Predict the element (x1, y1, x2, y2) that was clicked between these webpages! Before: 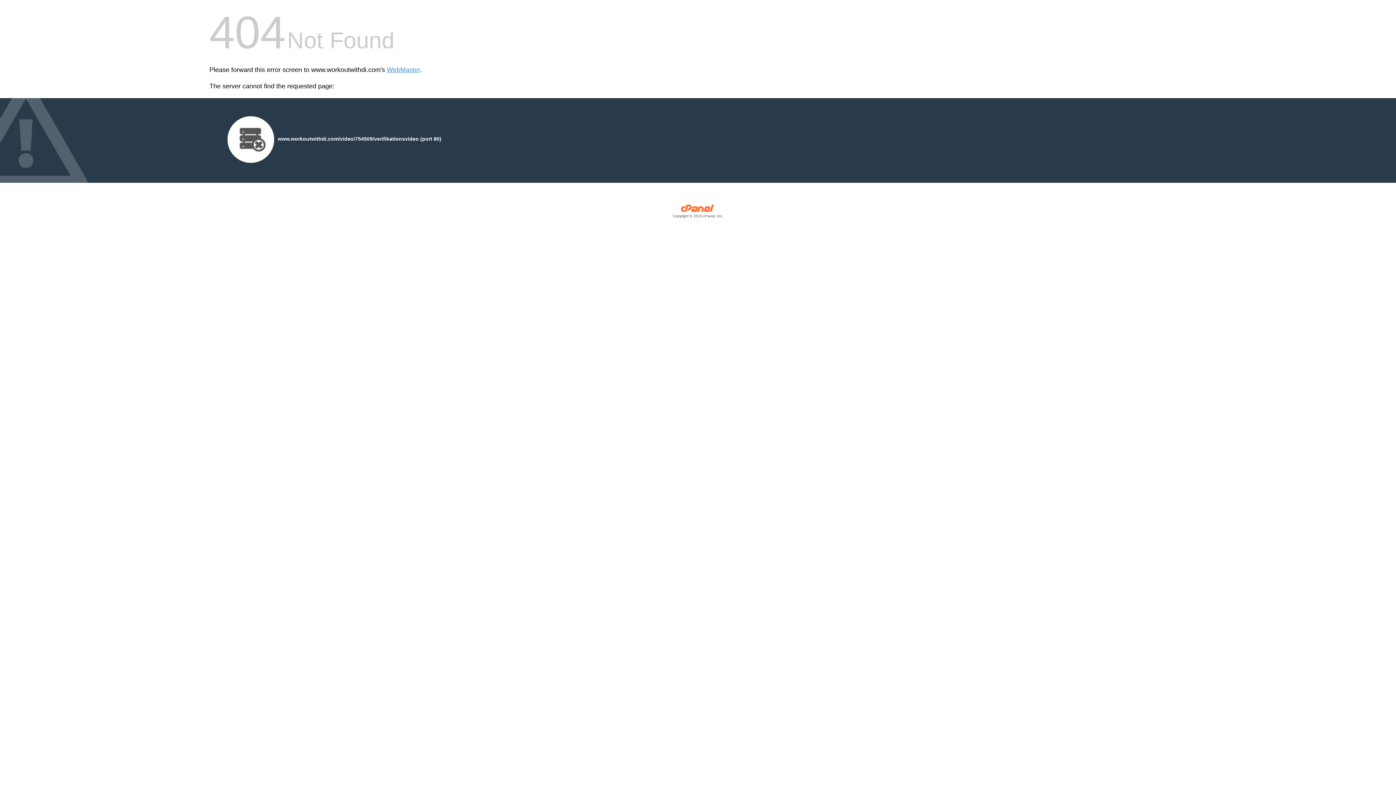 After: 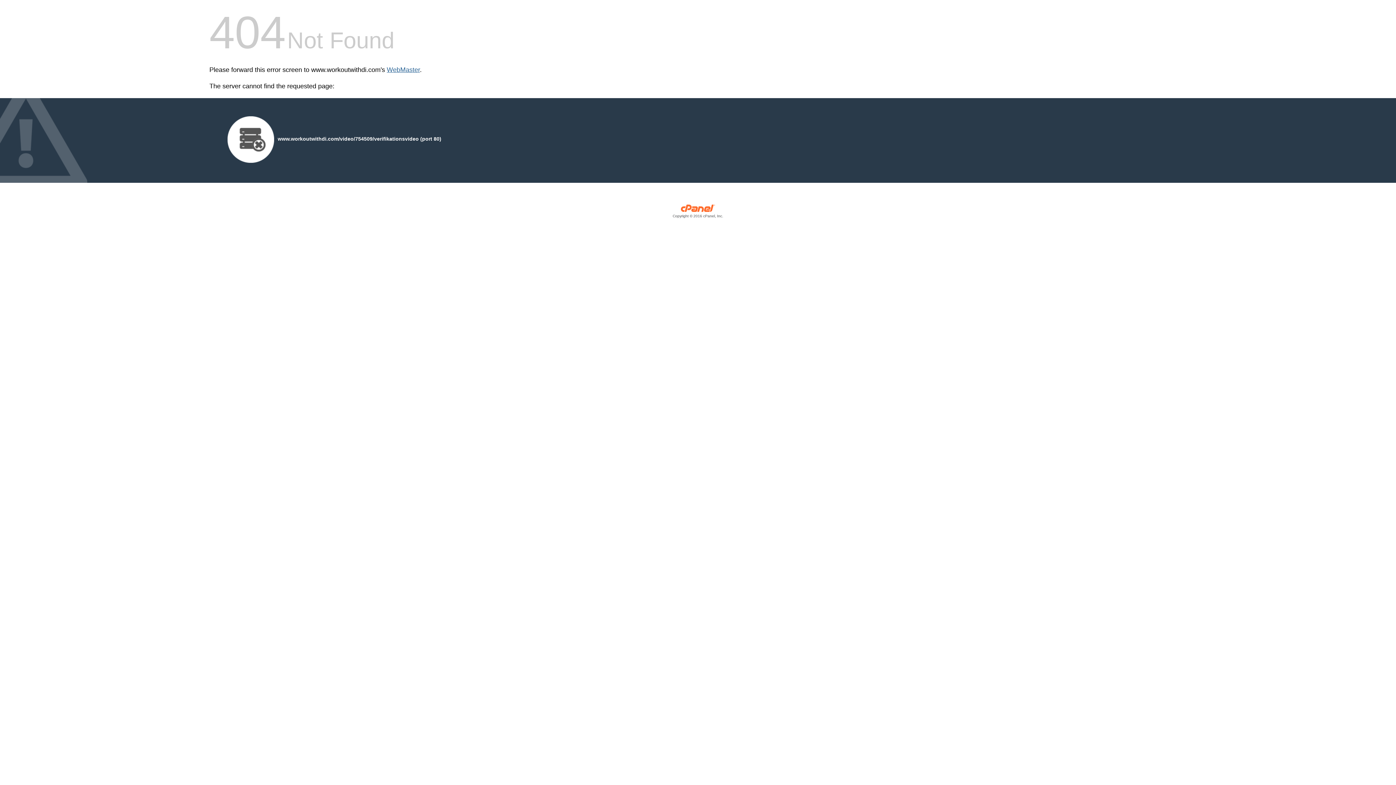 Action: label: WebMaster bbox: (386, 66, 420, 73)